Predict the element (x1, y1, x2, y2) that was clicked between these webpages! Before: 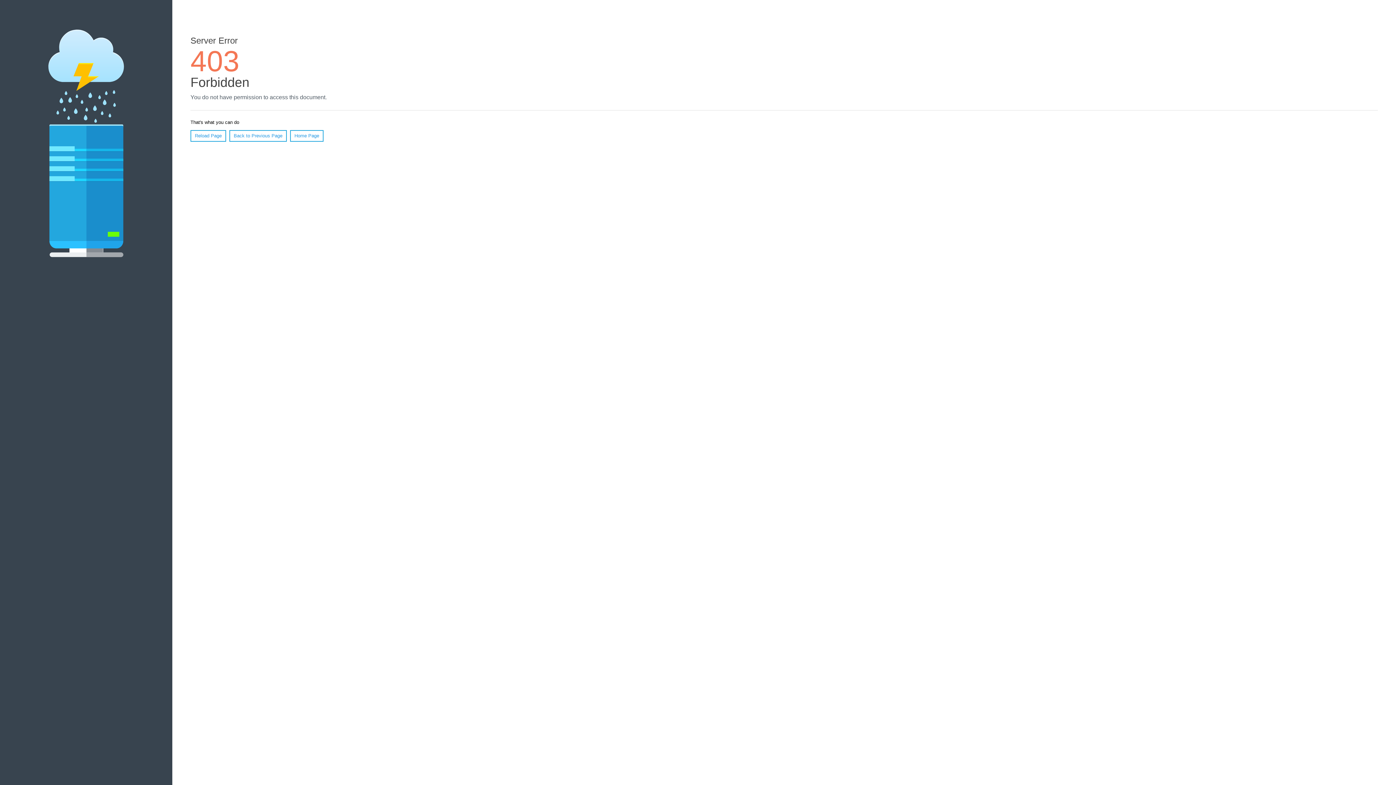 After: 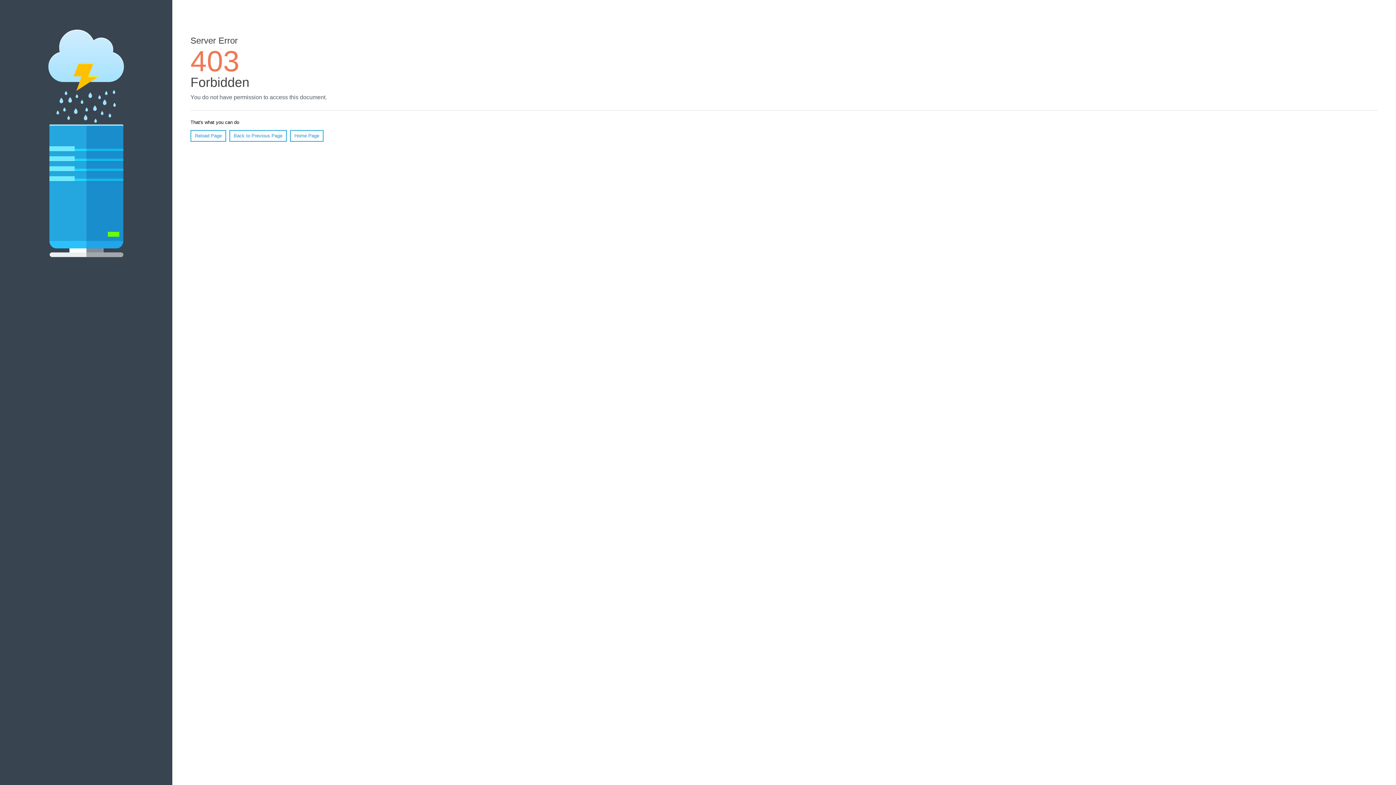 Action: bbox: (190, 130, 226, 141) label: Reload Page